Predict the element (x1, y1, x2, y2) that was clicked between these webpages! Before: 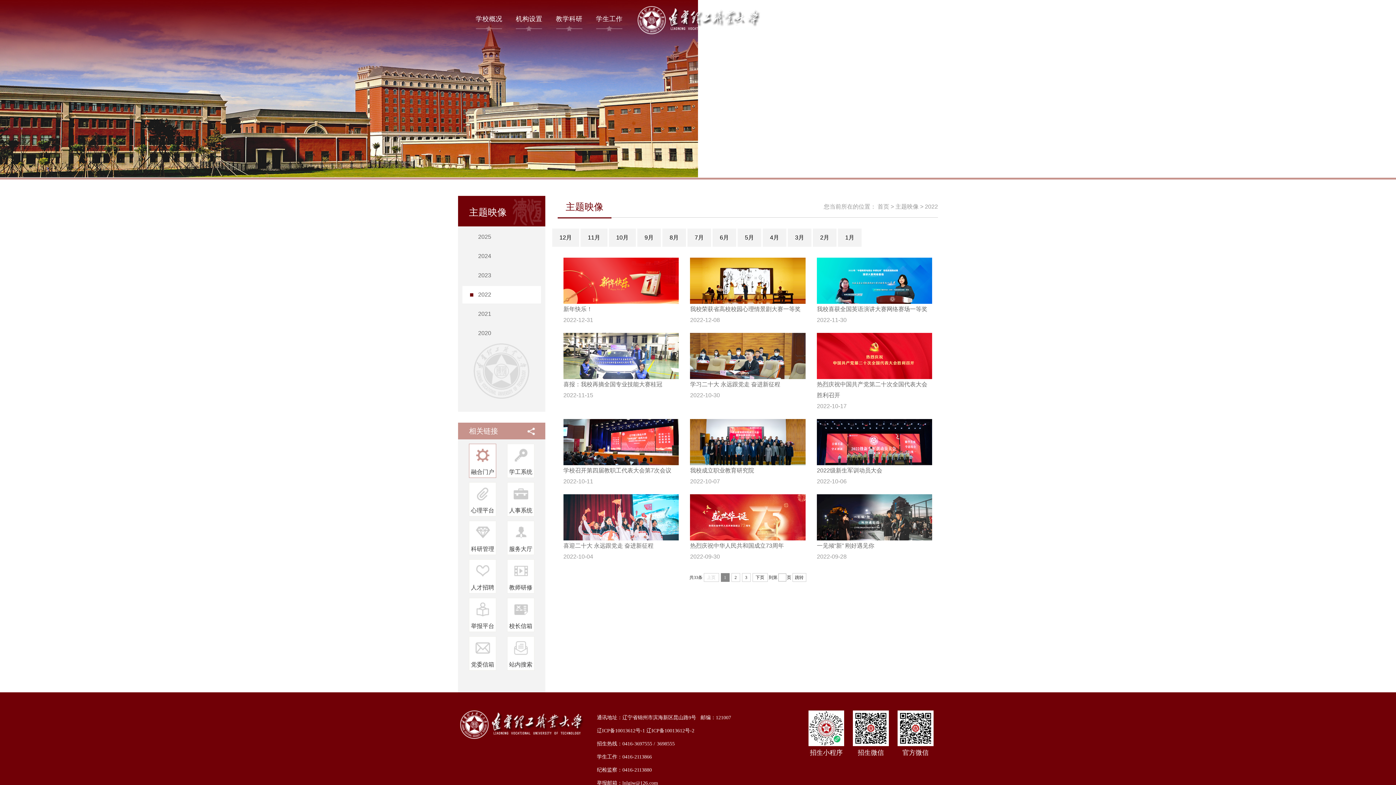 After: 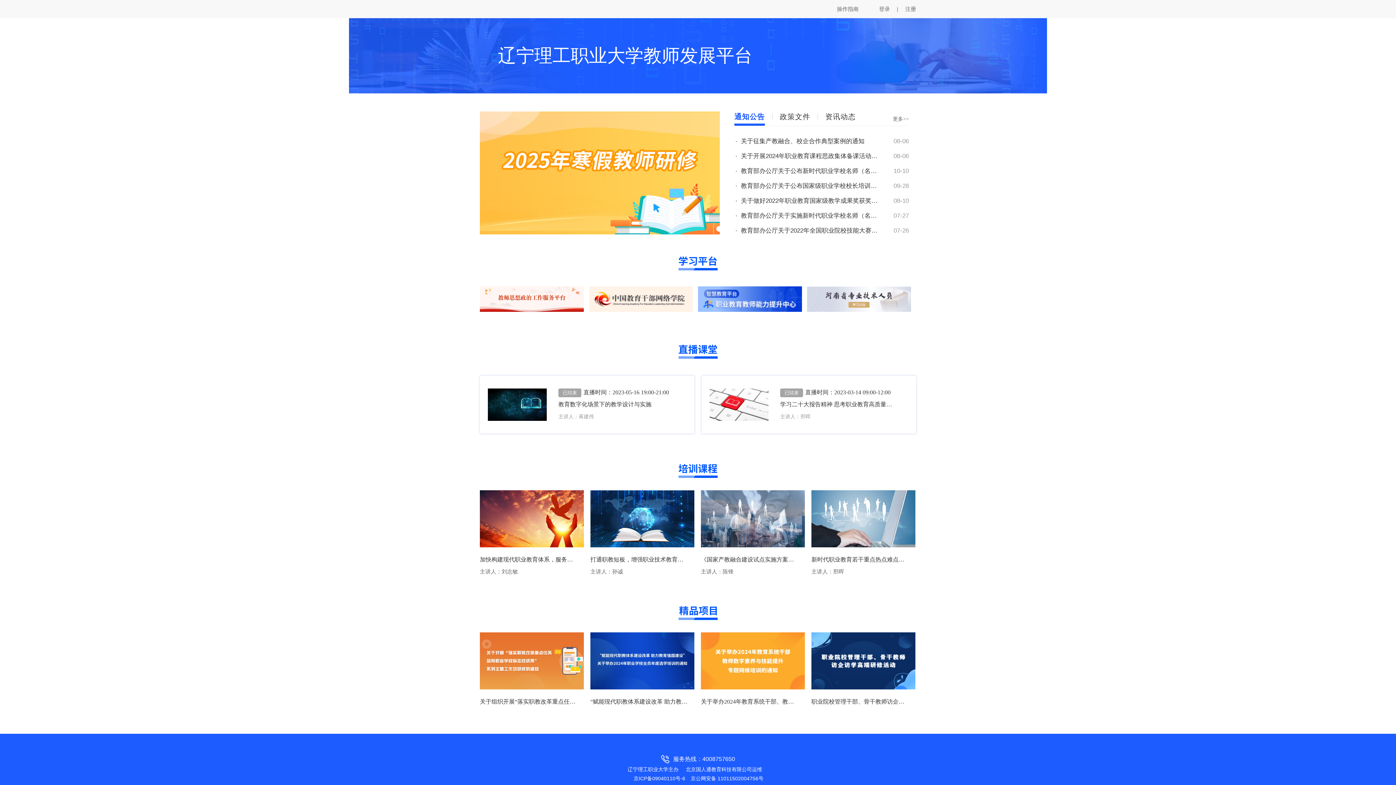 Action: label: 教师研修 bbox: (507, 559, 534, 593)